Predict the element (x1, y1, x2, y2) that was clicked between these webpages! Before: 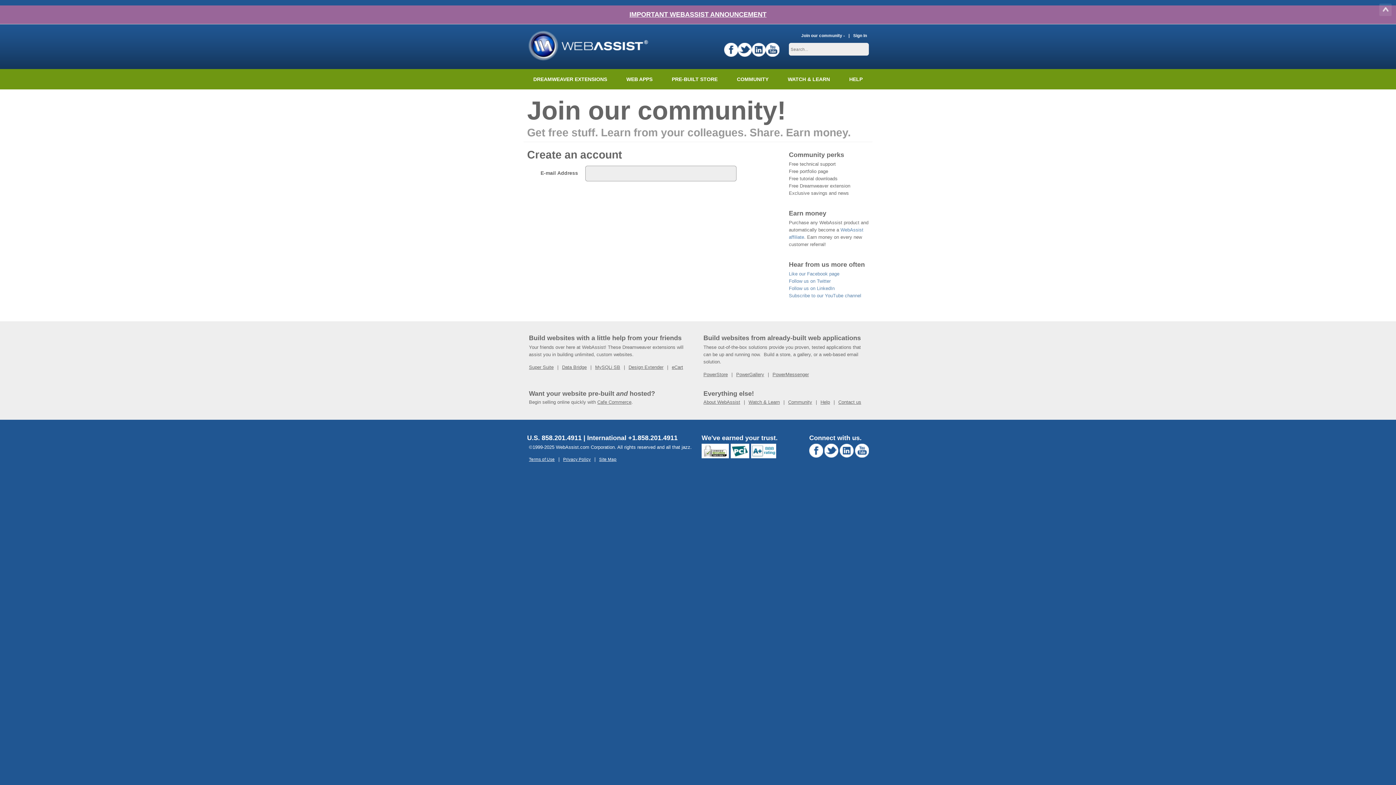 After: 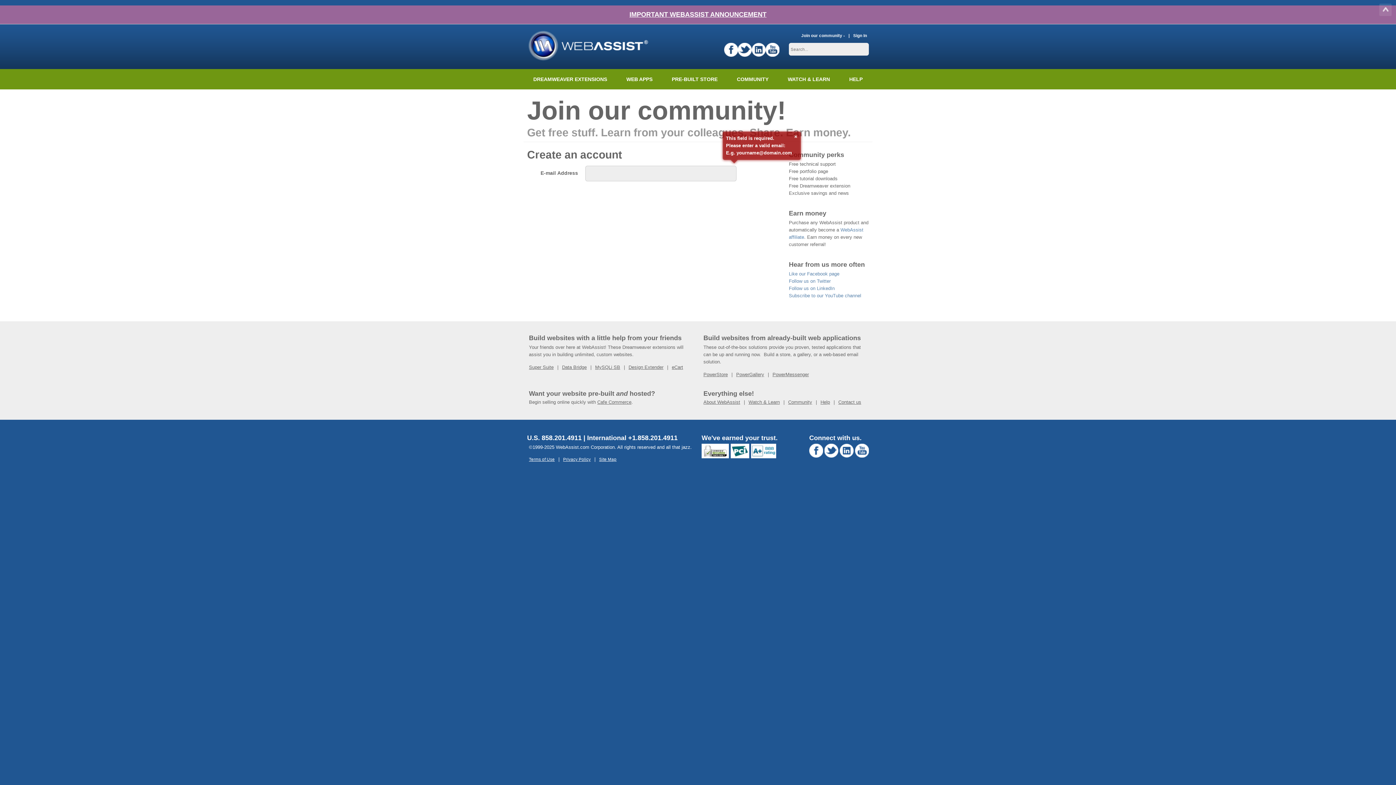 Action: bbox: (724, 52, 738, 57)